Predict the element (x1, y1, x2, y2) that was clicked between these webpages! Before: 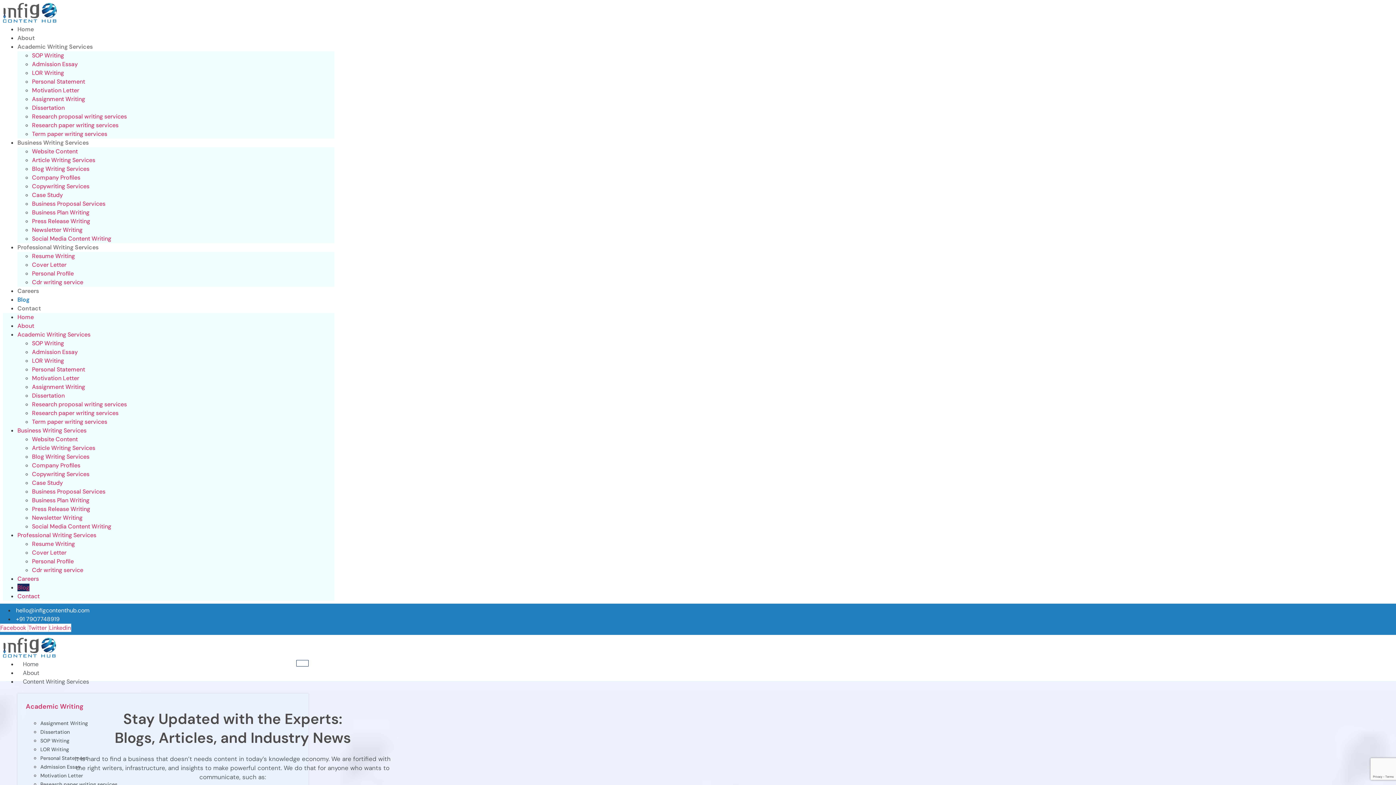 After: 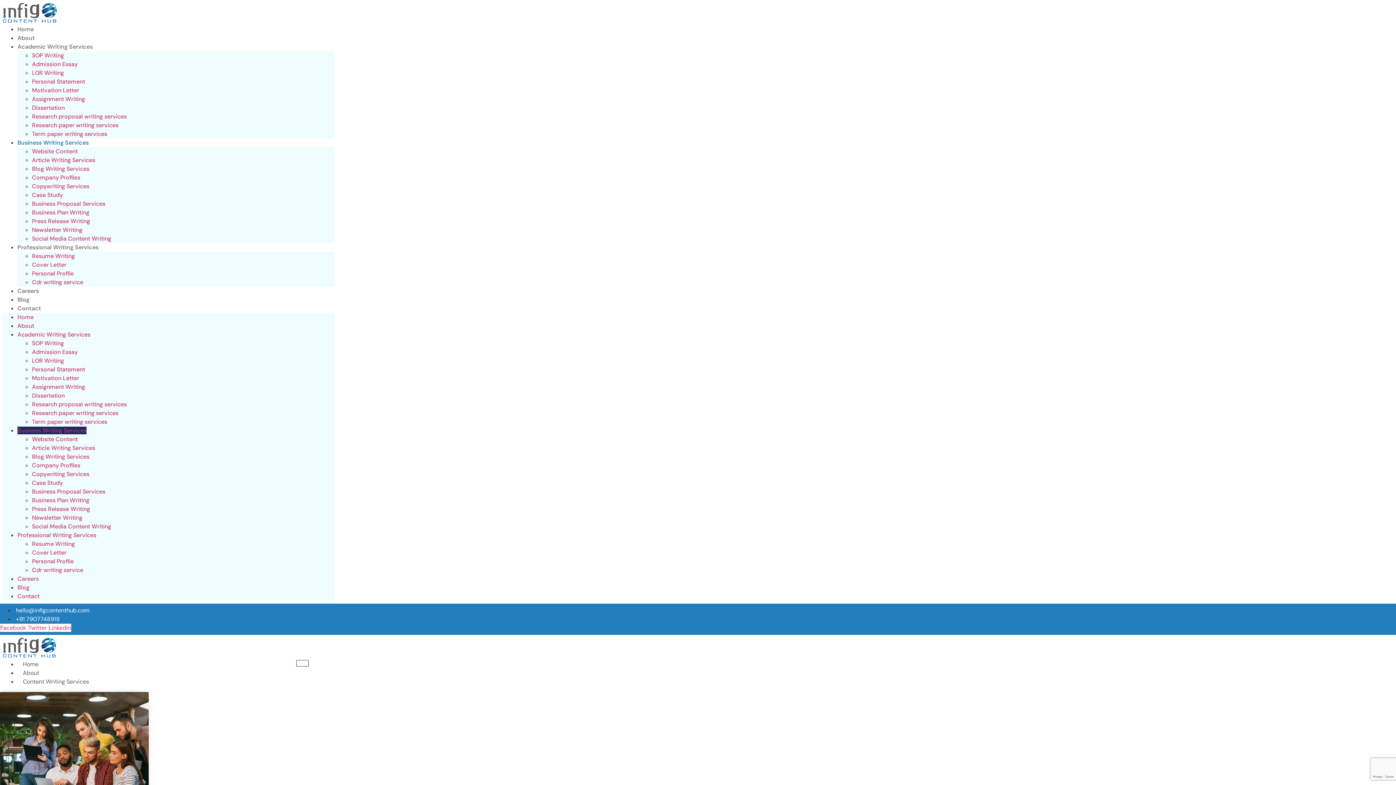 Action: bbox: (17, 138, 88, 146) label: Business Writing Services